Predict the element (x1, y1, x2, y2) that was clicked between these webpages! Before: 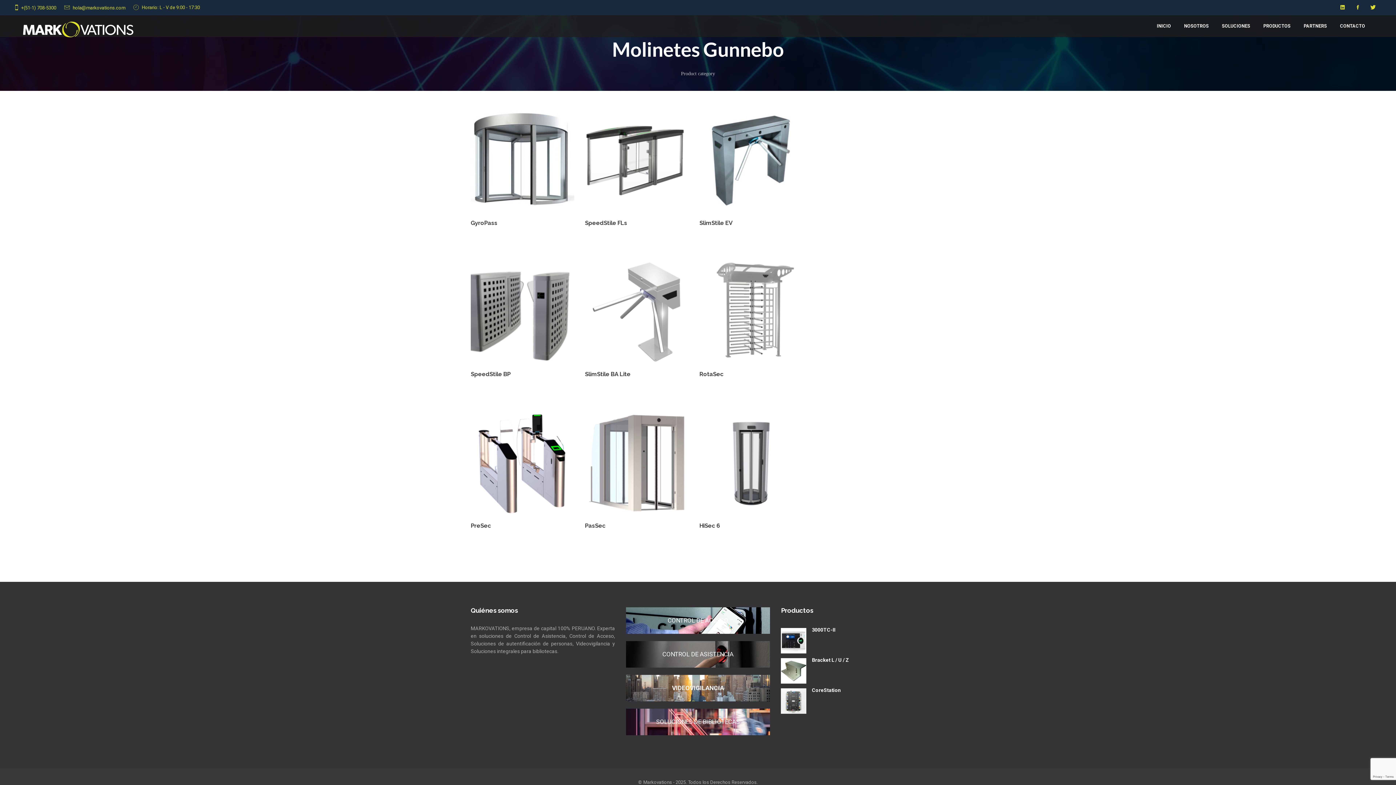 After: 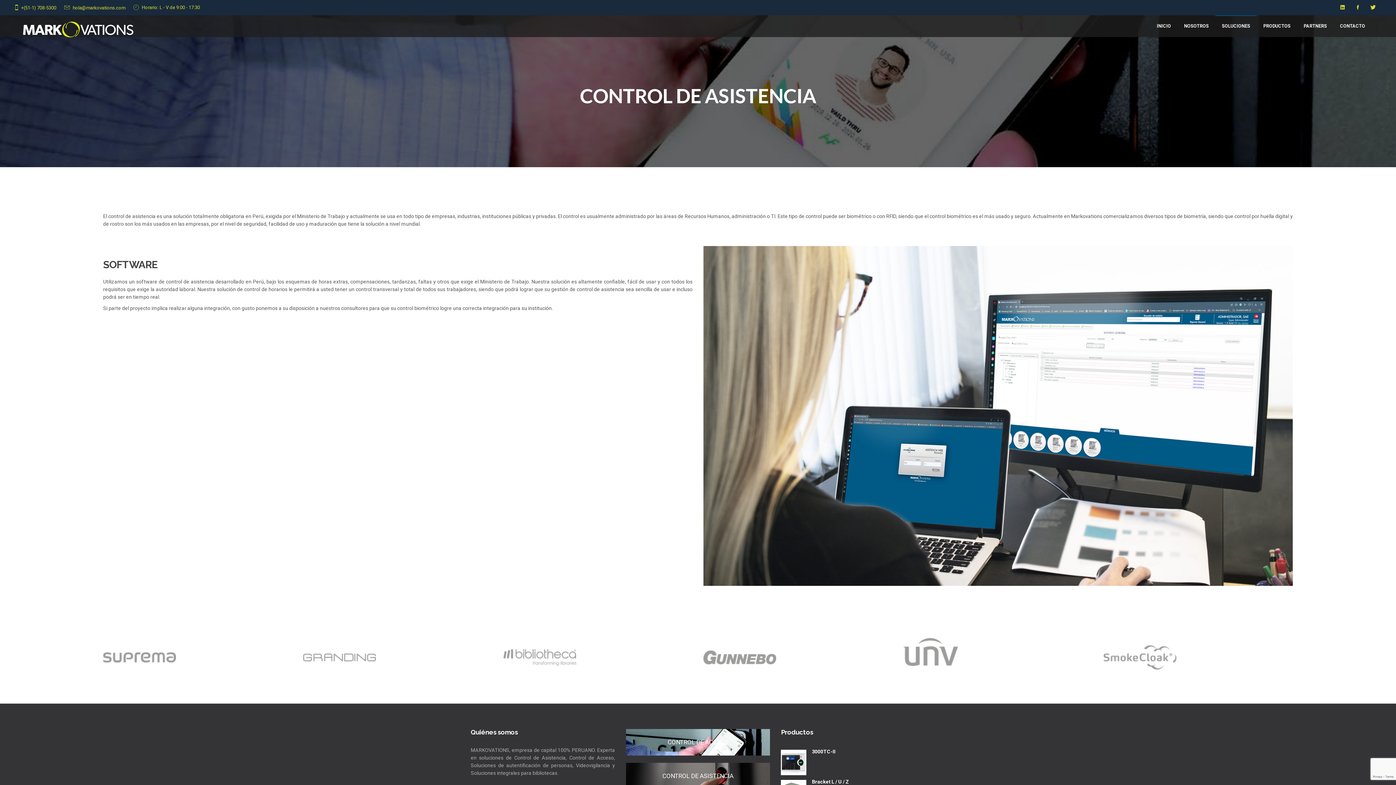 Action: bbox: (662, 650, 733, 658) label: CONTROL DE ASISTENCIA